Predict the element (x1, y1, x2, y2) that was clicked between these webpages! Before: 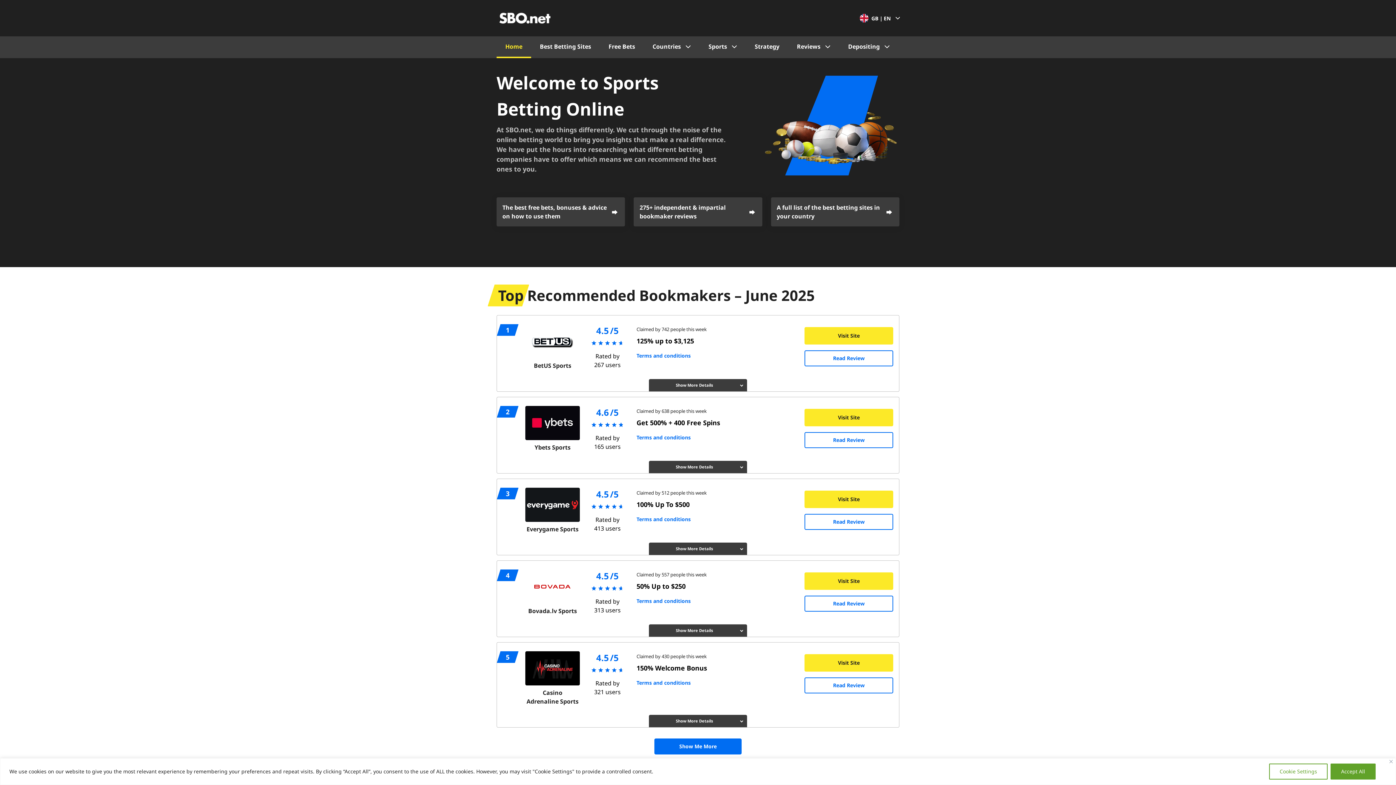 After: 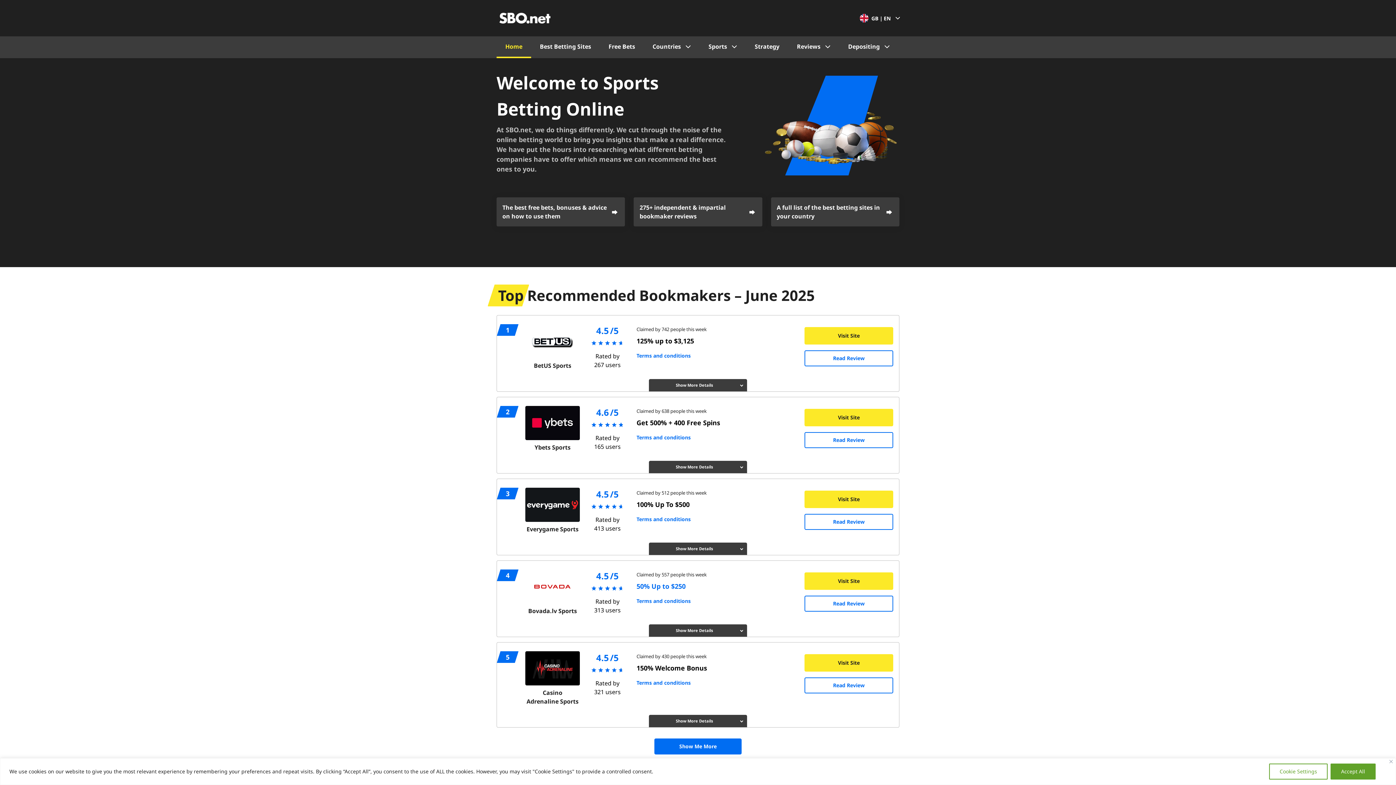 Action: bbox: (636, 582, 685, 590) label: 50% Up to $250